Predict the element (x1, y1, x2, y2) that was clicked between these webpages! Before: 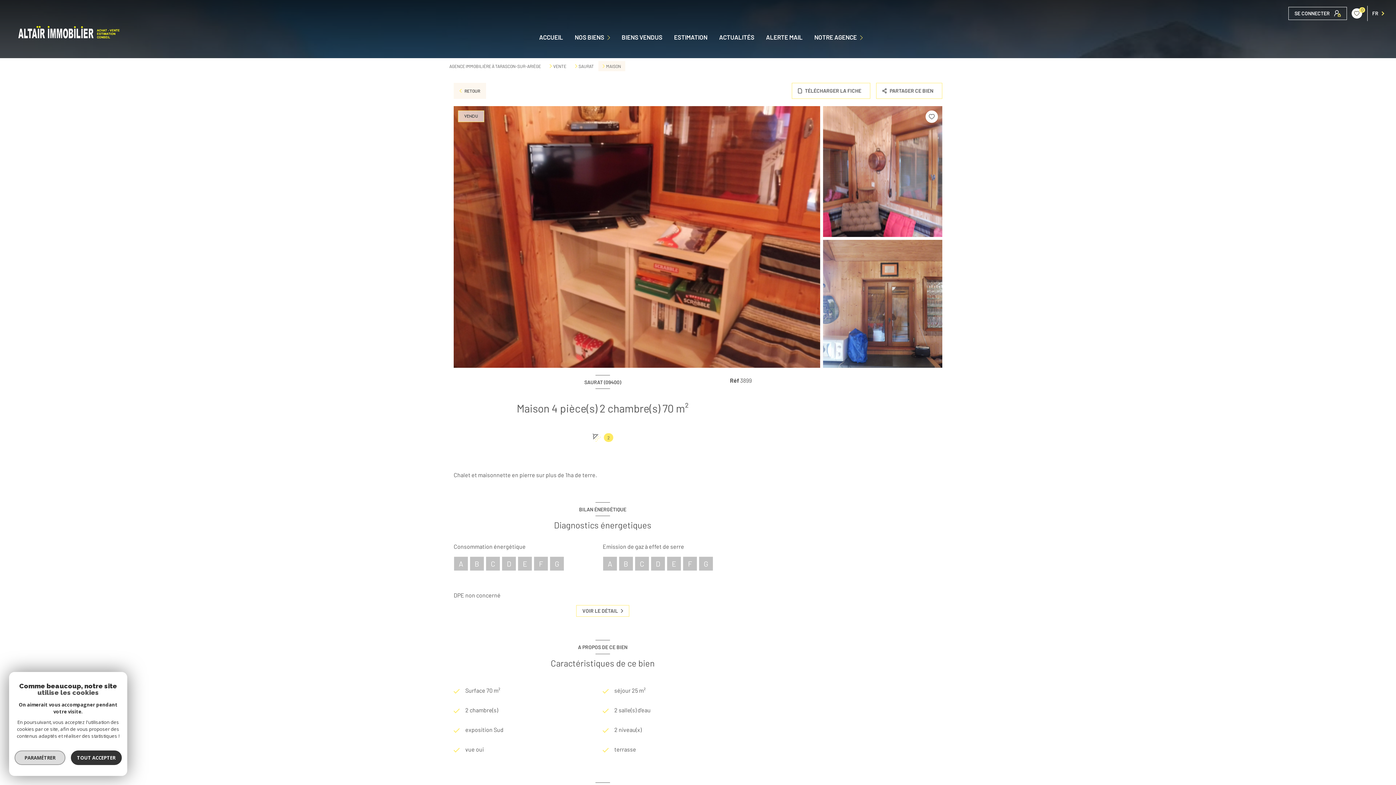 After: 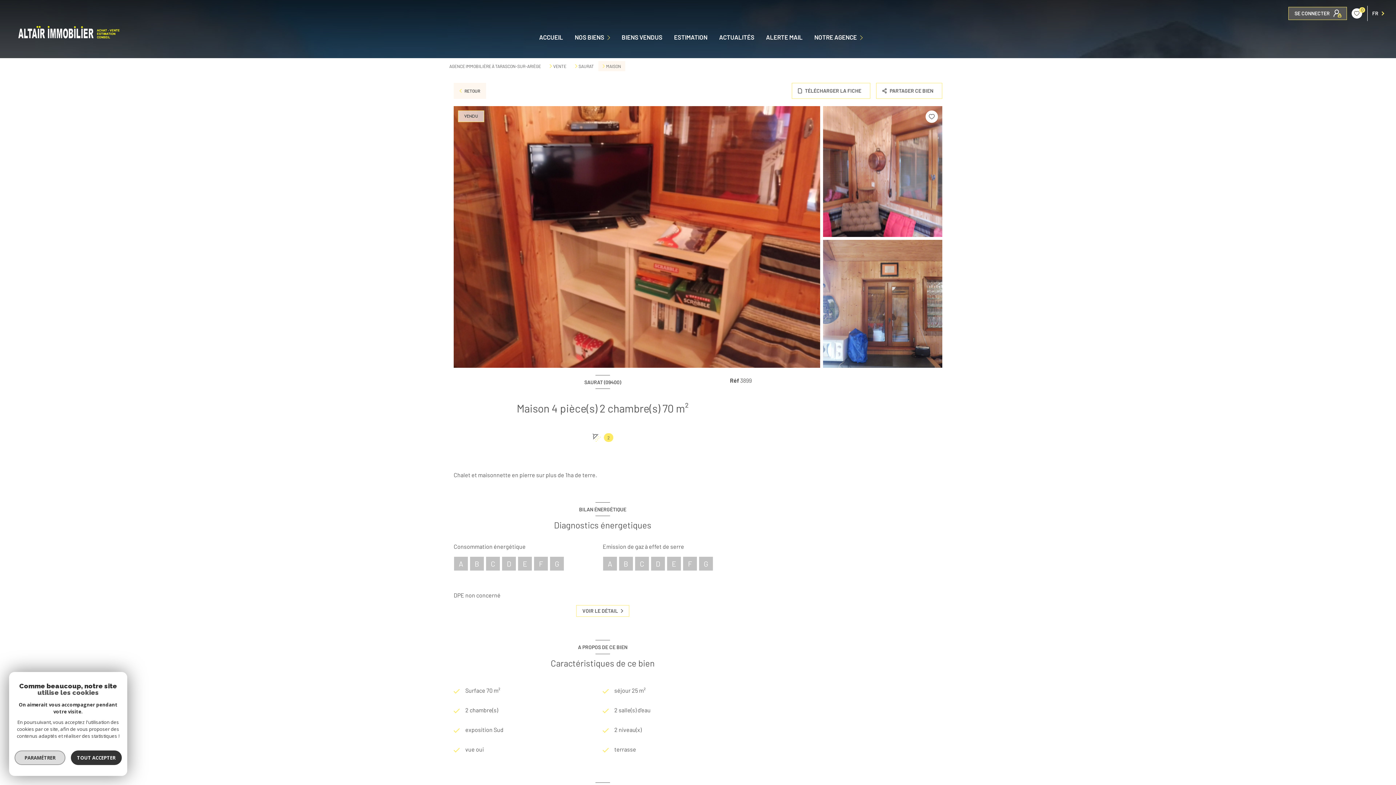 Action: bbox: (1288, 7, 1347, 19) label: SE CONNECTER